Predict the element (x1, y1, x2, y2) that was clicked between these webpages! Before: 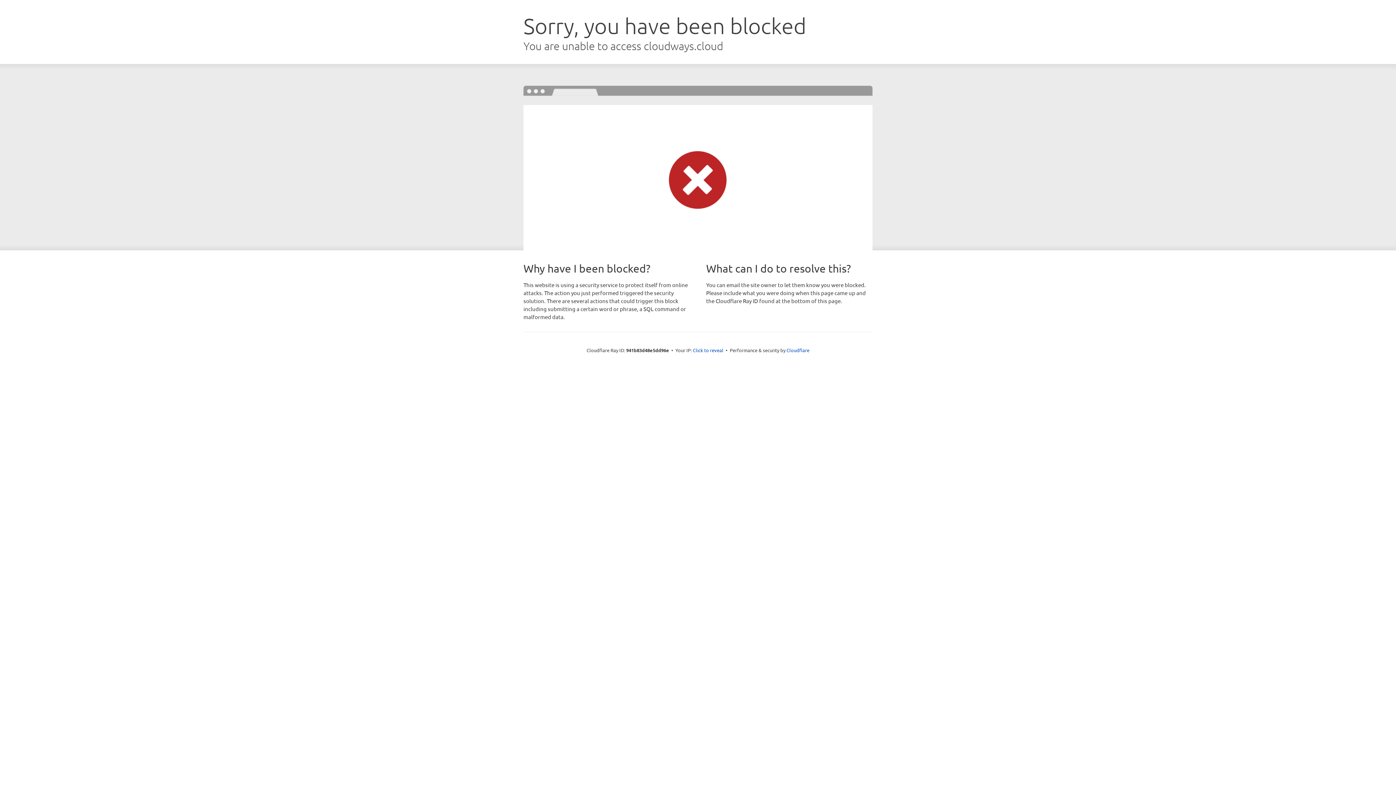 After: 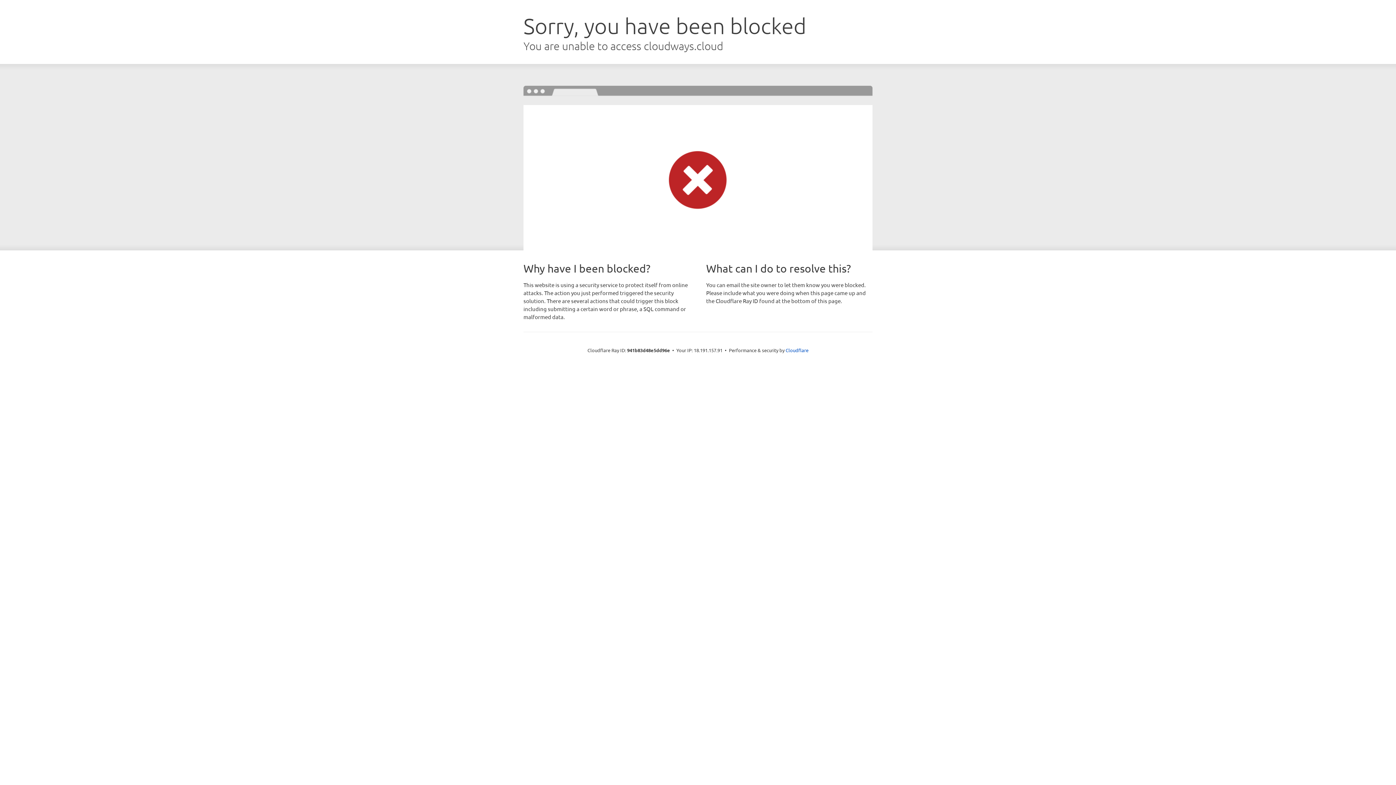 Action: label: Click to reveal bbox: (693, 346, 723, 353)